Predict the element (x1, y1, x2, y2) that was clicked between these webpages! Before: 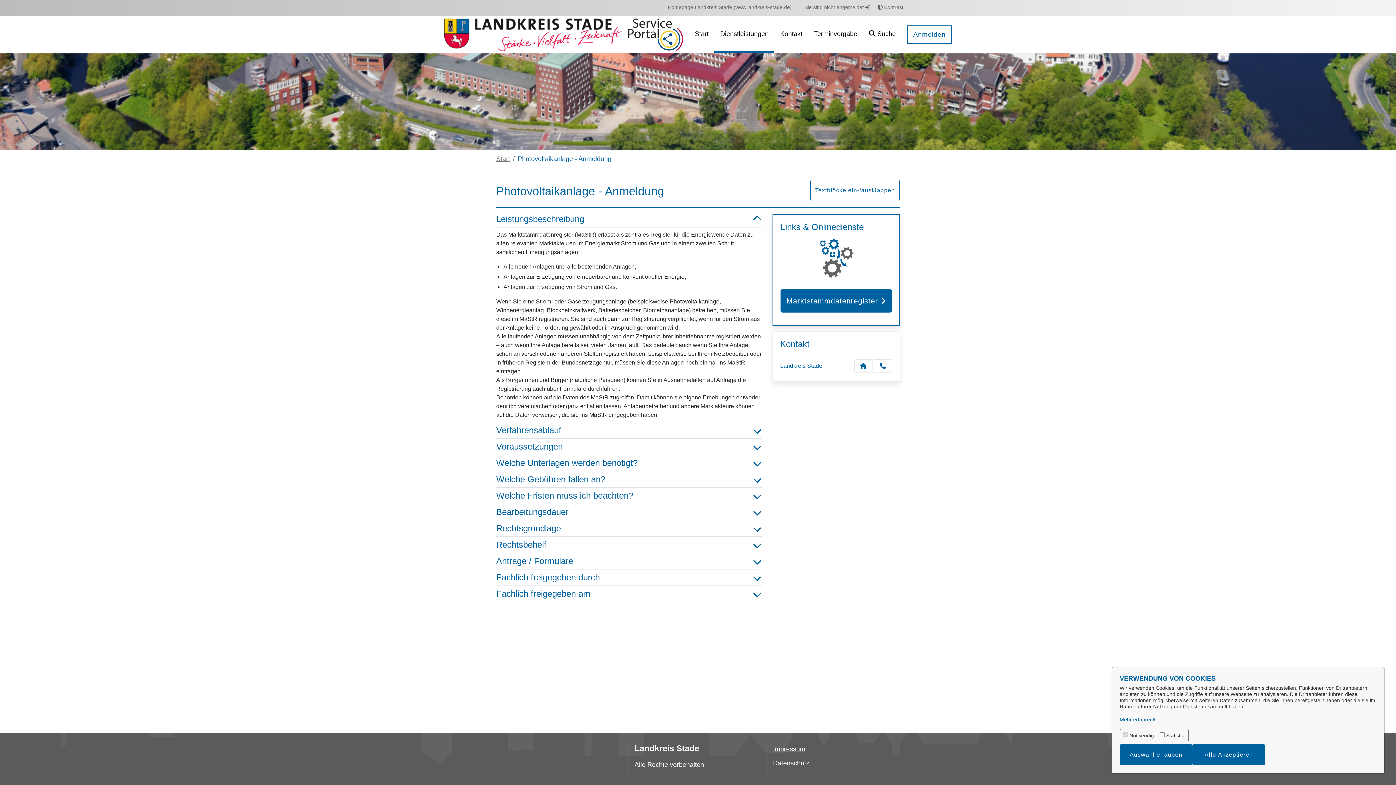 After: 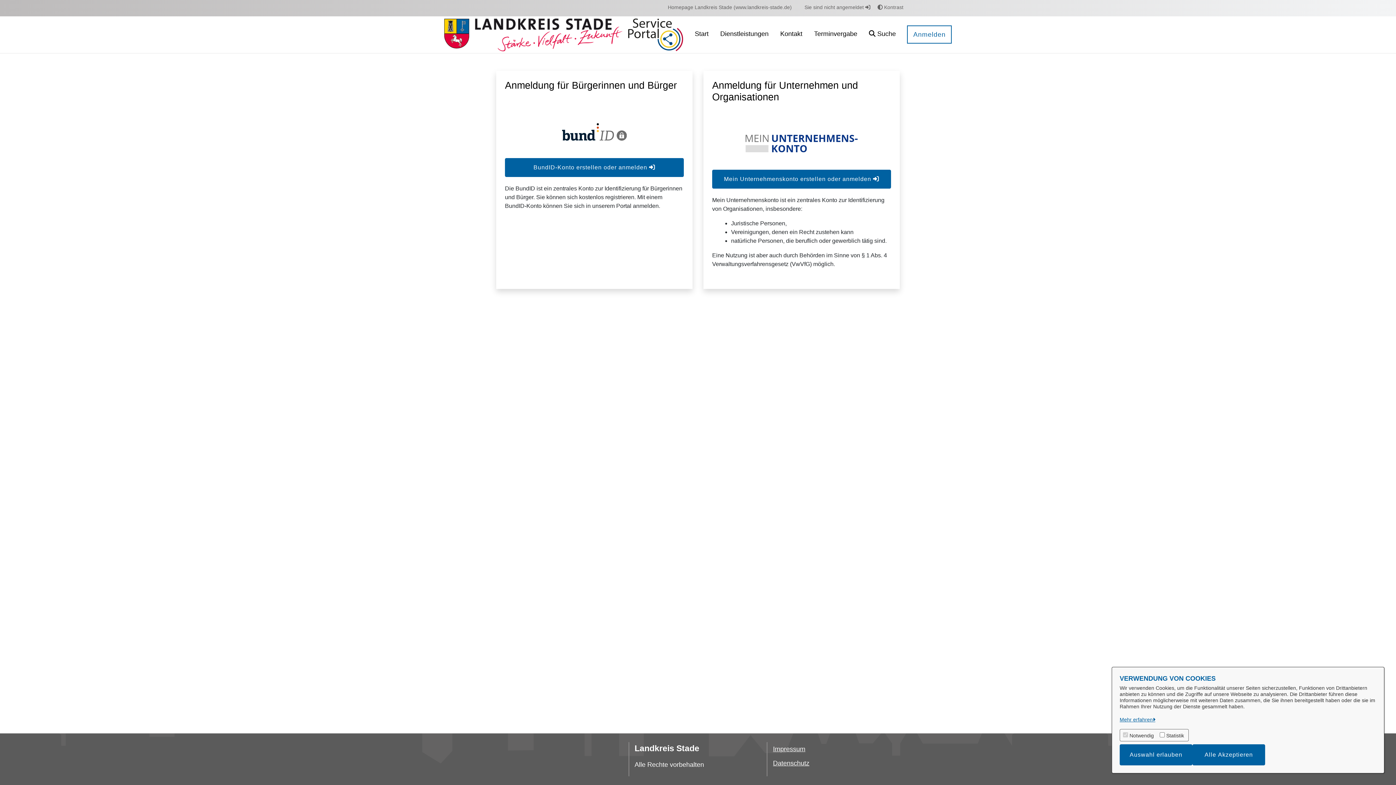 Action: label: Sie sind nicht angemeldet  bbox: (802, 0, 872, 14)